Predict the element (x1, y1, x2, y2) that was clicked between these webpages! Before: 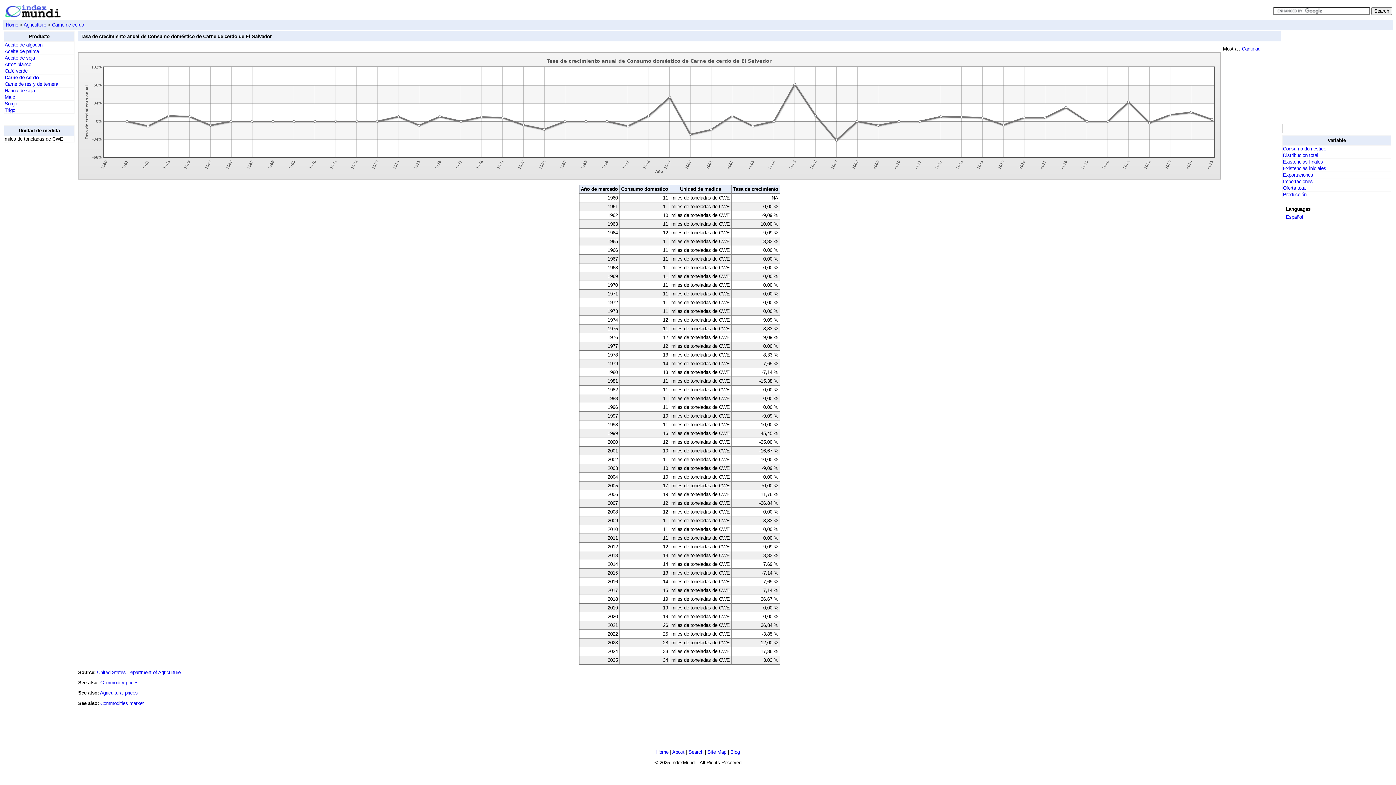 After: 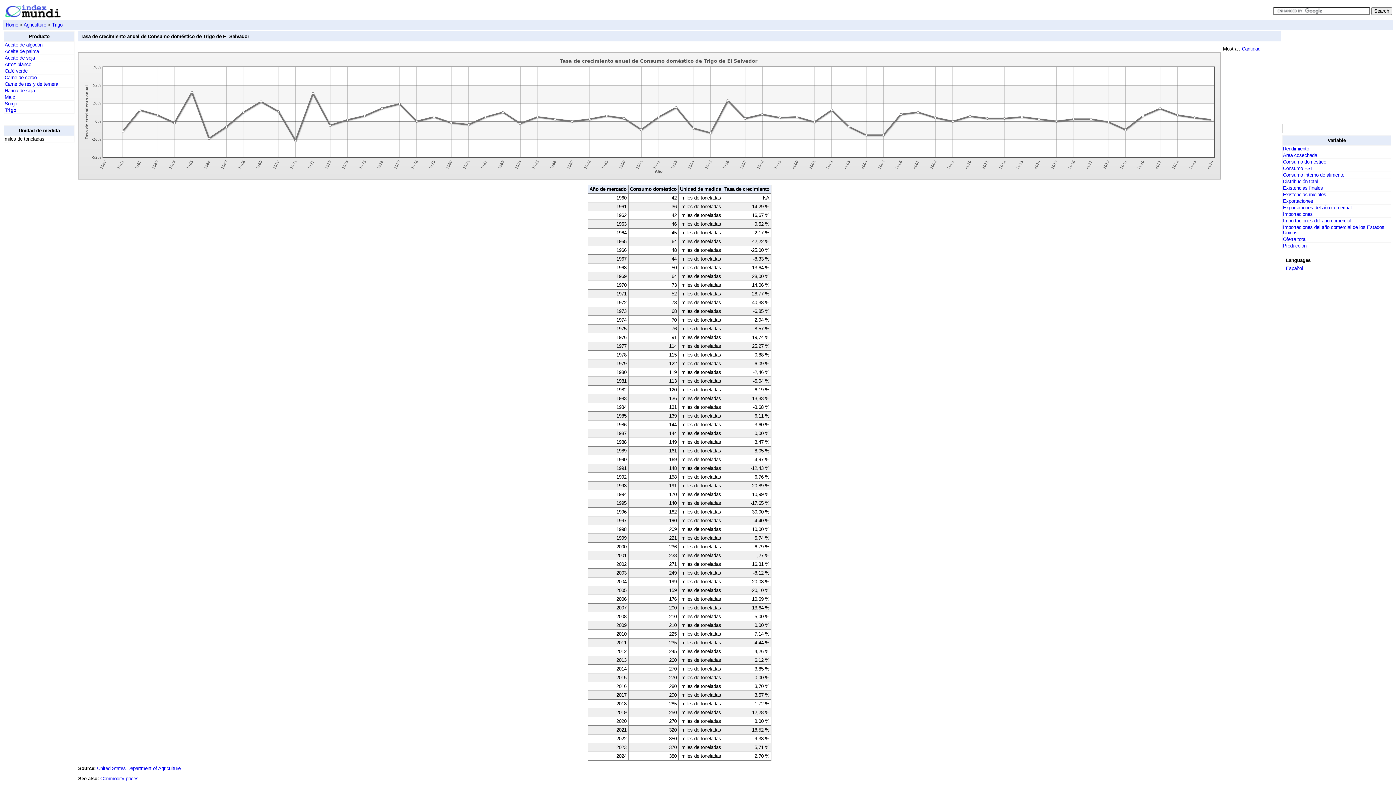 Action: label: Trigo bbox: (4, 107, 15, 113)